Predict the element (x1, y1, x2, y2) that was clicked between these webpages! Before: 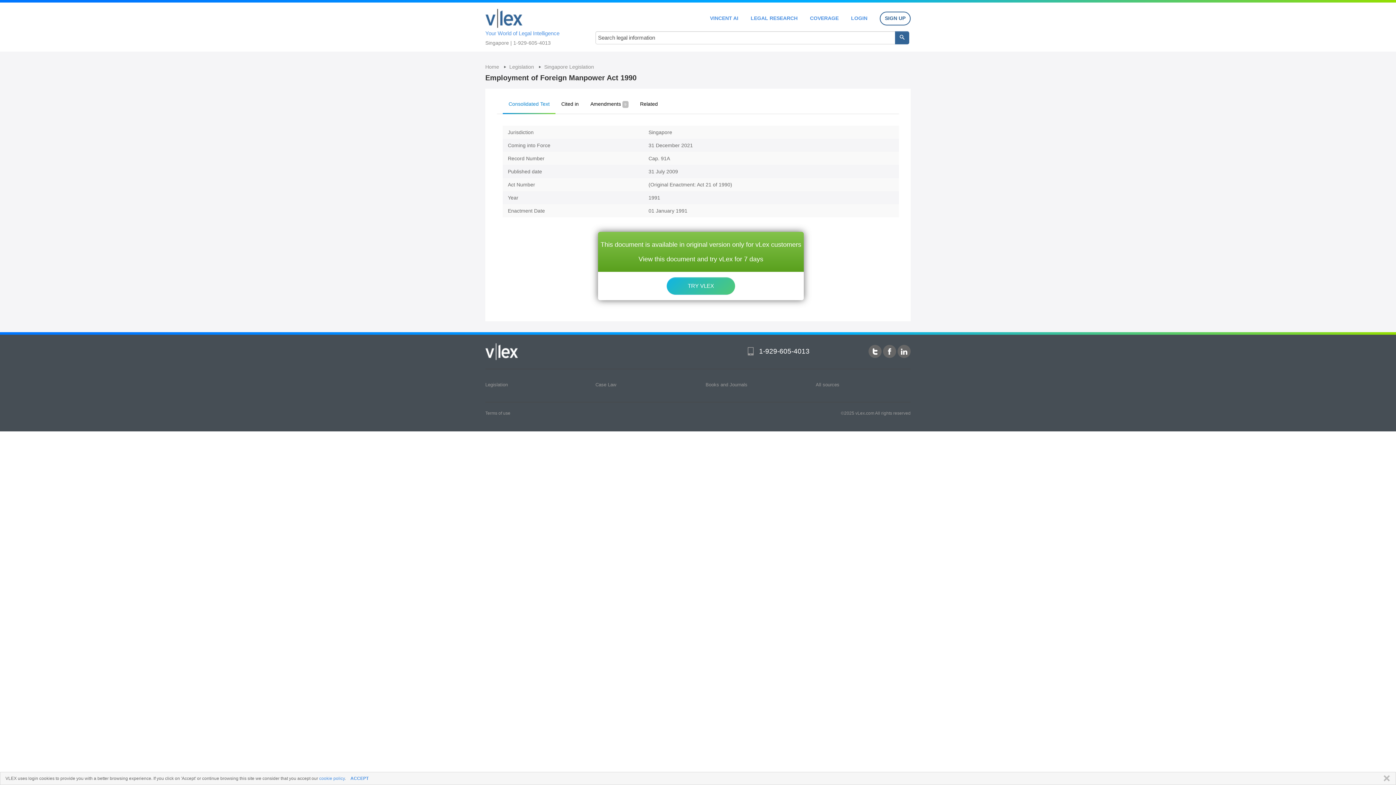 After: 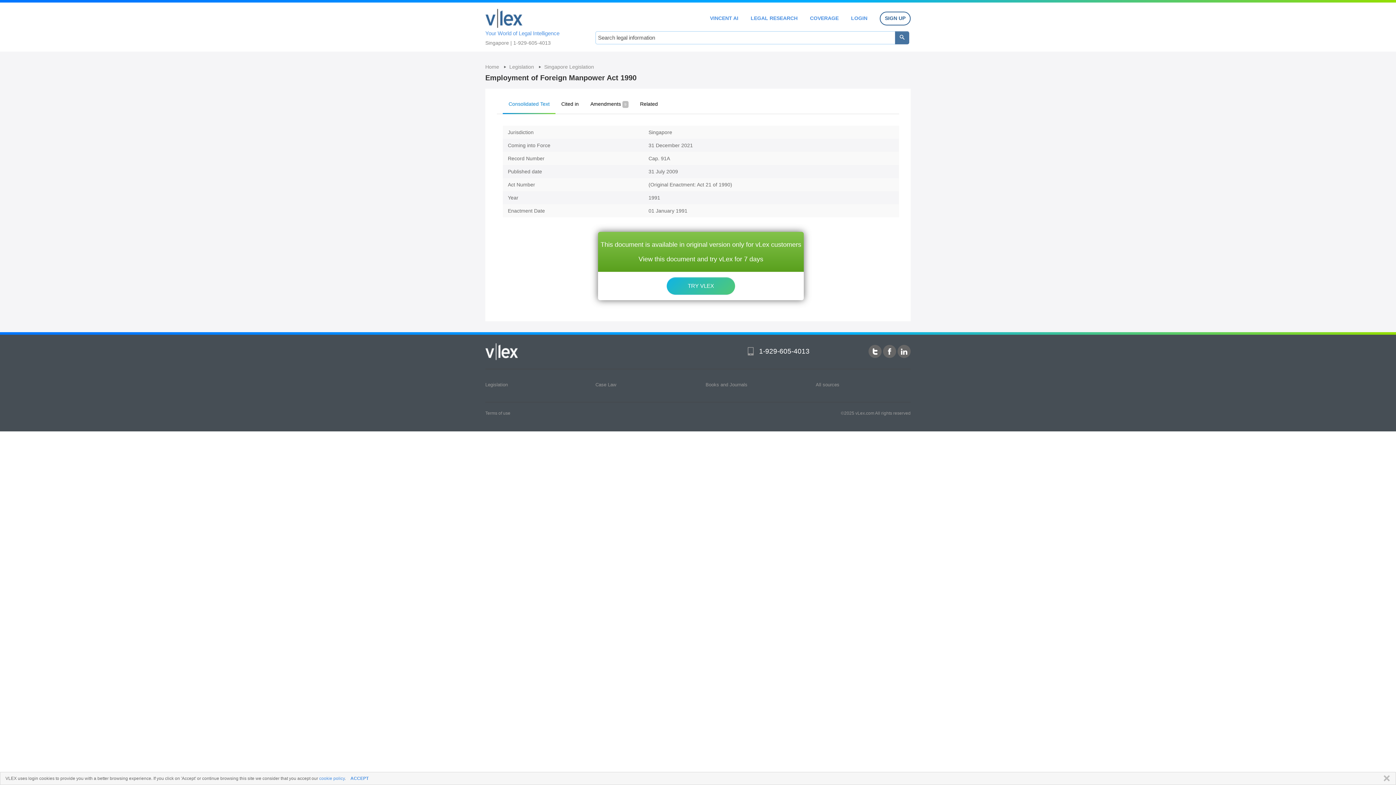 Action: bbox: (895, 31, 909, 44)